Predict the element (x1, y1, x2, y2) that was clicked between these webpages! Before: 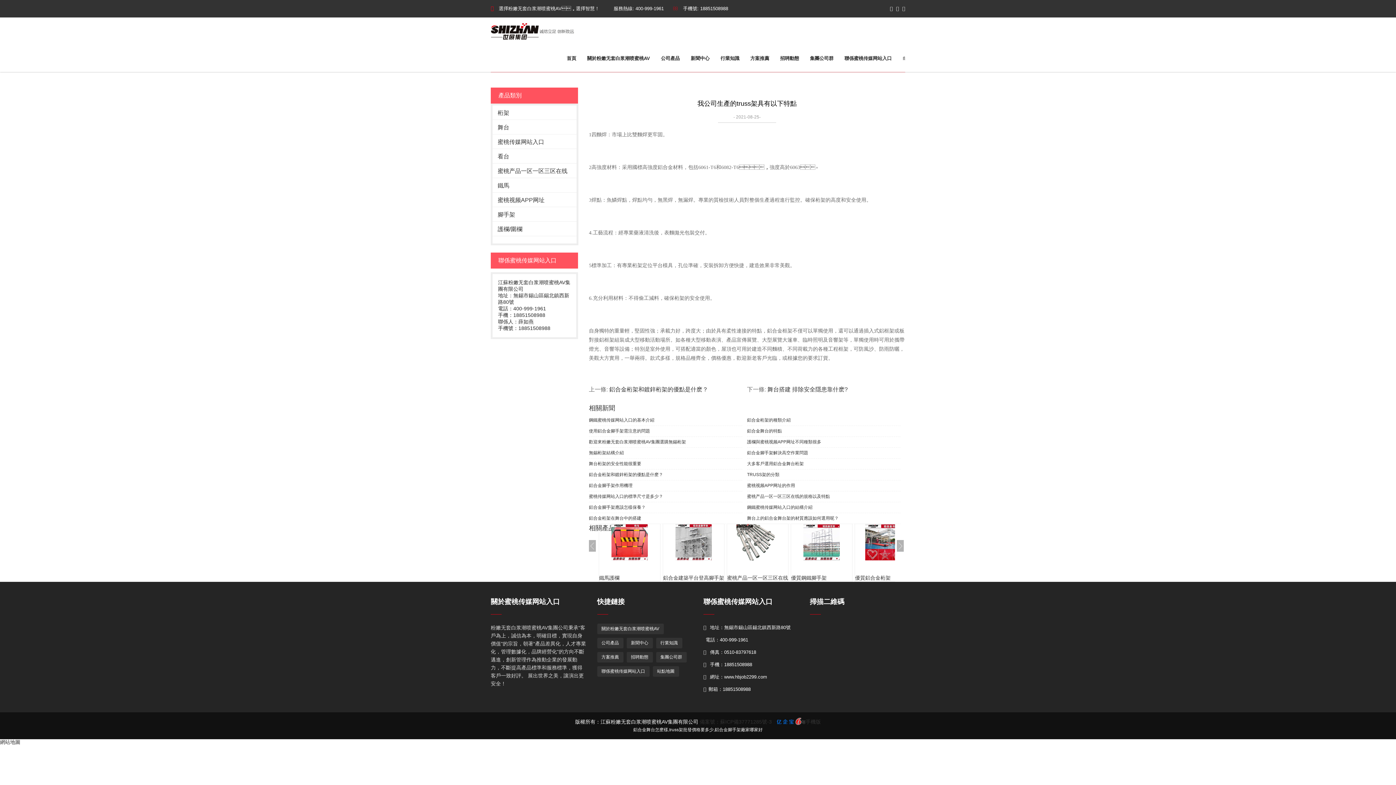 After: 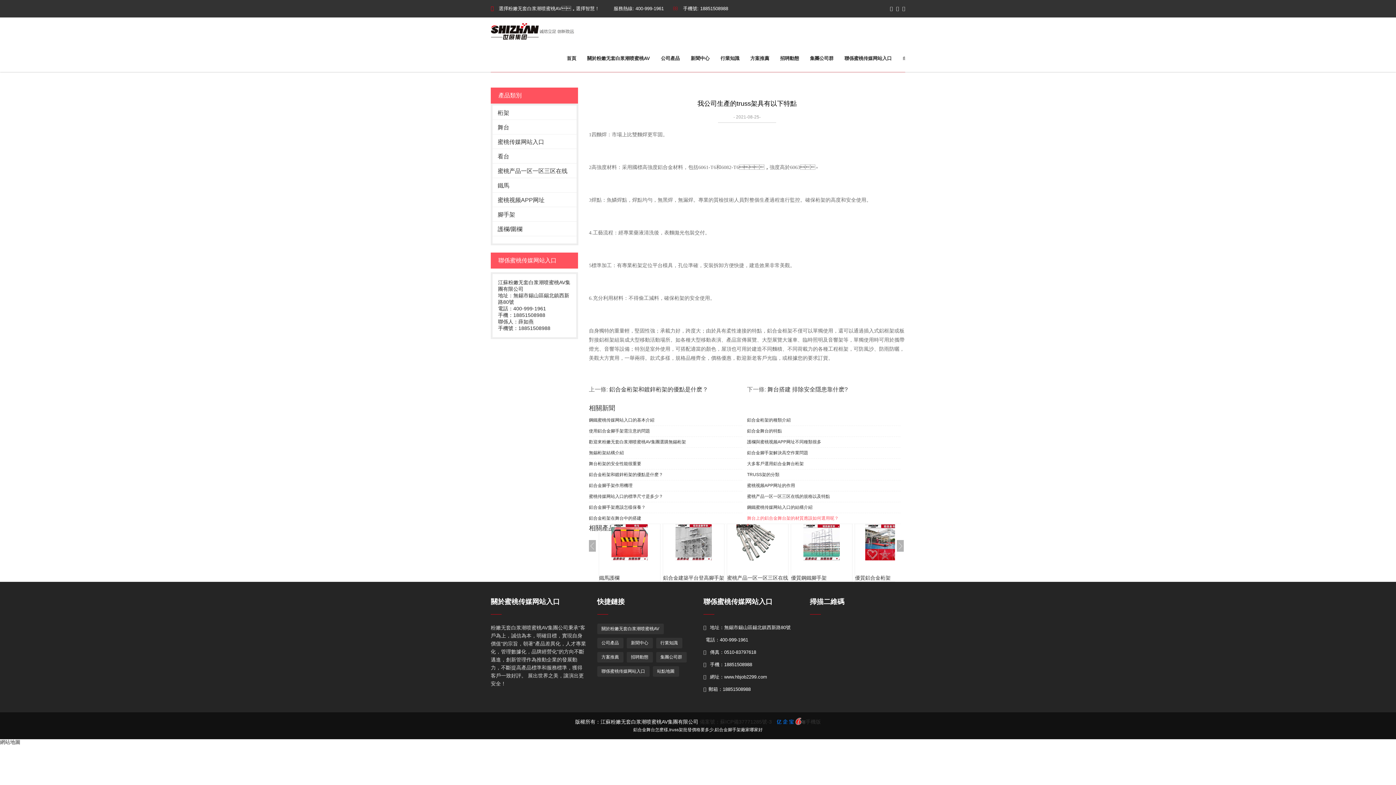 Action: label: 舞台上的鋁合金舞台架的材質應該如何選用呢？ bbox: (747, 513, 900, 524)